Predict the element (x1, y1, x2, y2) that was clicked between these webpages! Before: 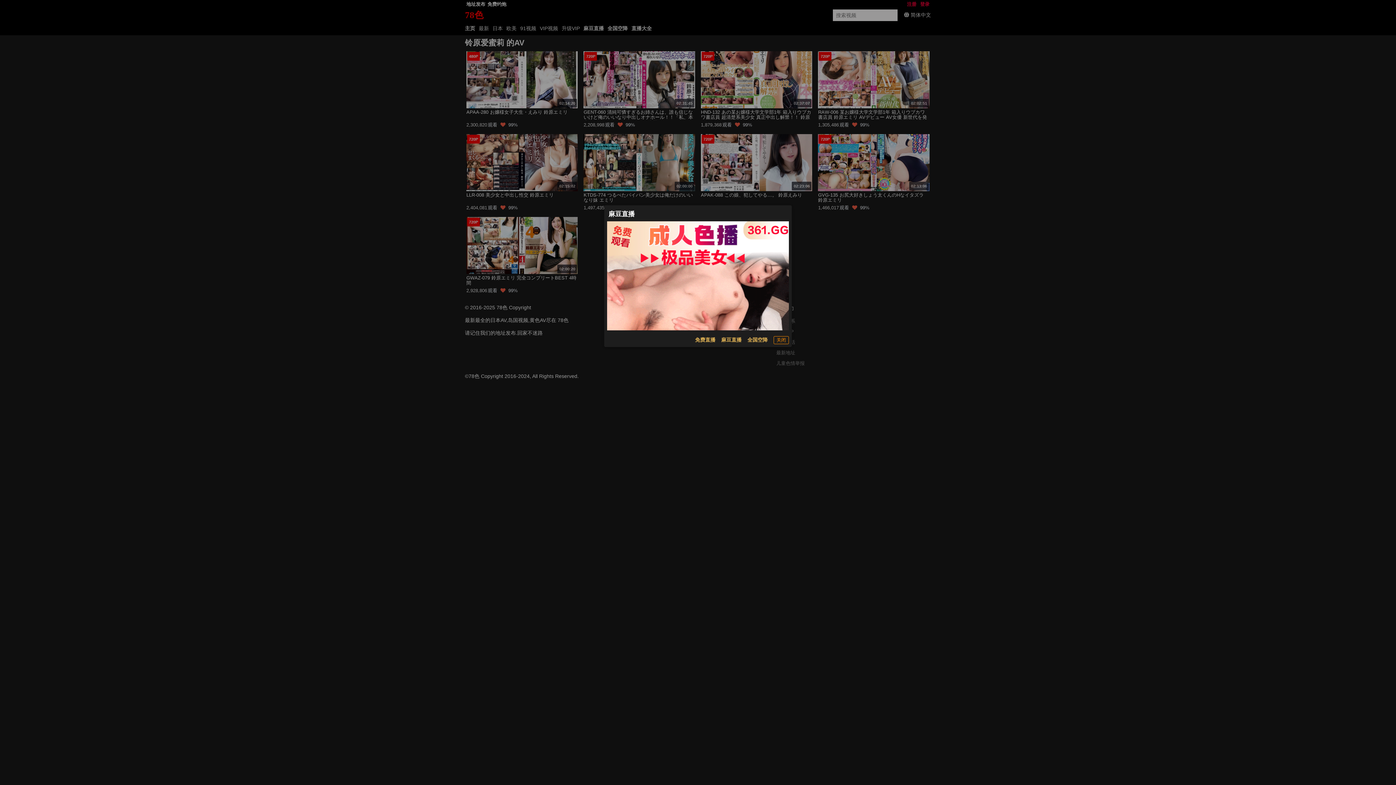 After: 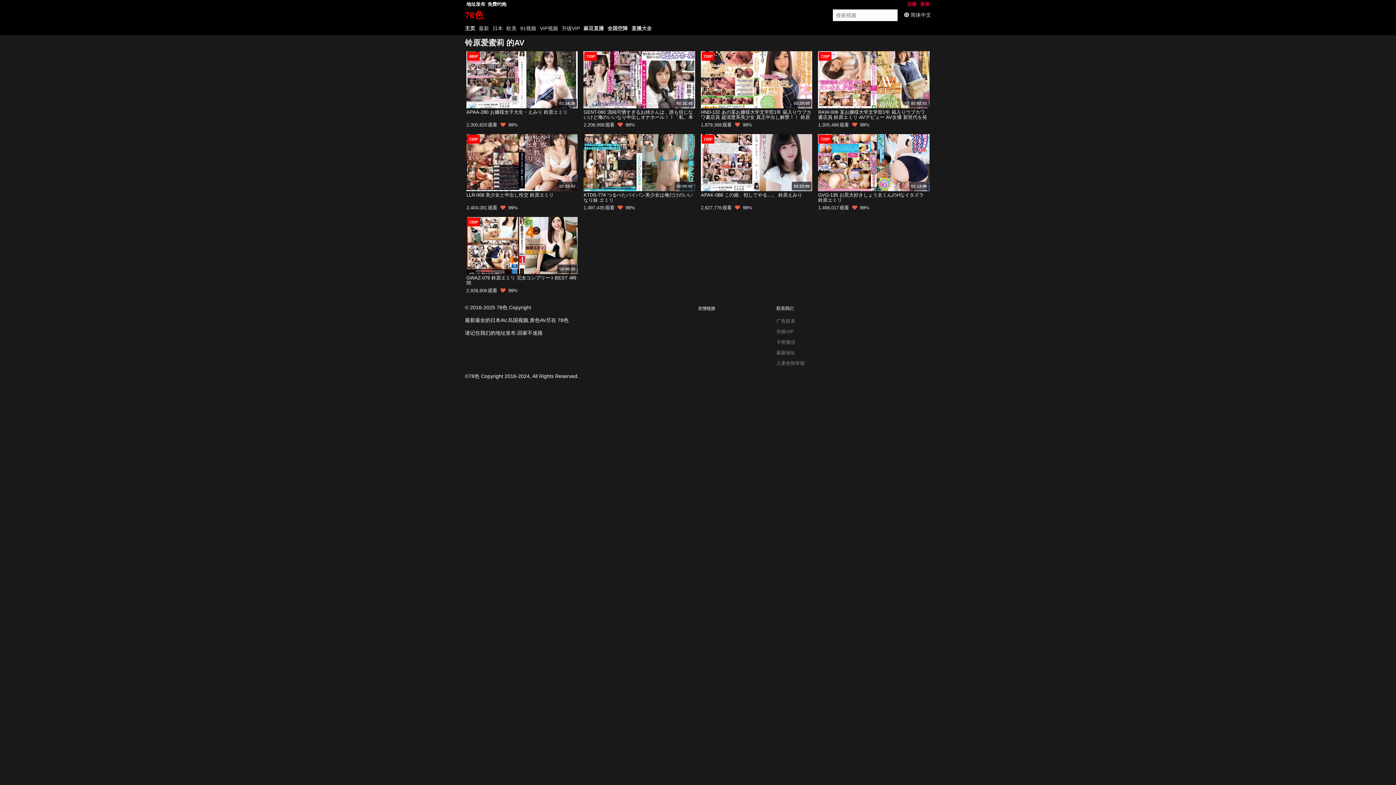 Action: label: 关闭 bbox: (773, 336, 789, 344)